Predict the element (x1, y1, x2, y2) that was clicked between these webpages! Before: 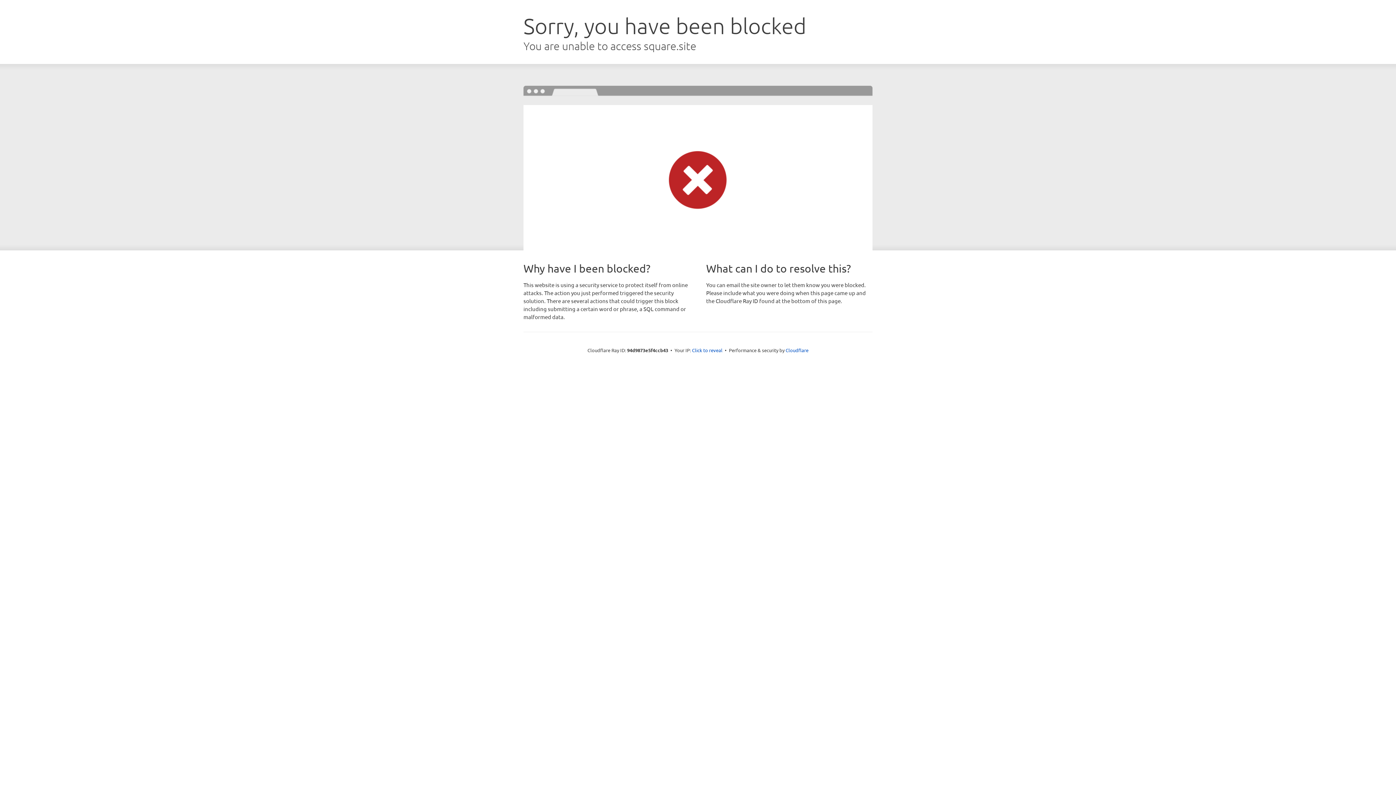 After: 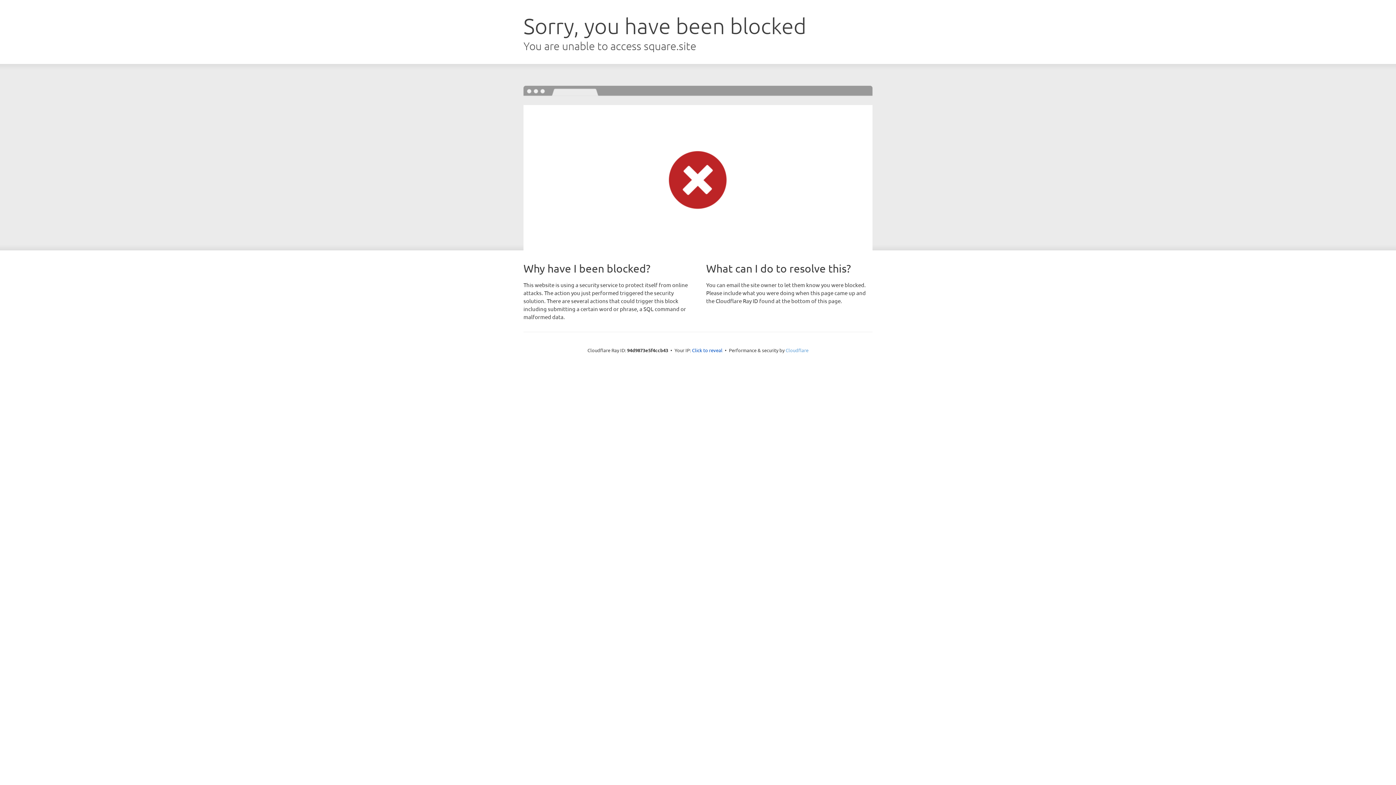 Action: bbox: (785, 347, 808, 353) label: Cloudflare